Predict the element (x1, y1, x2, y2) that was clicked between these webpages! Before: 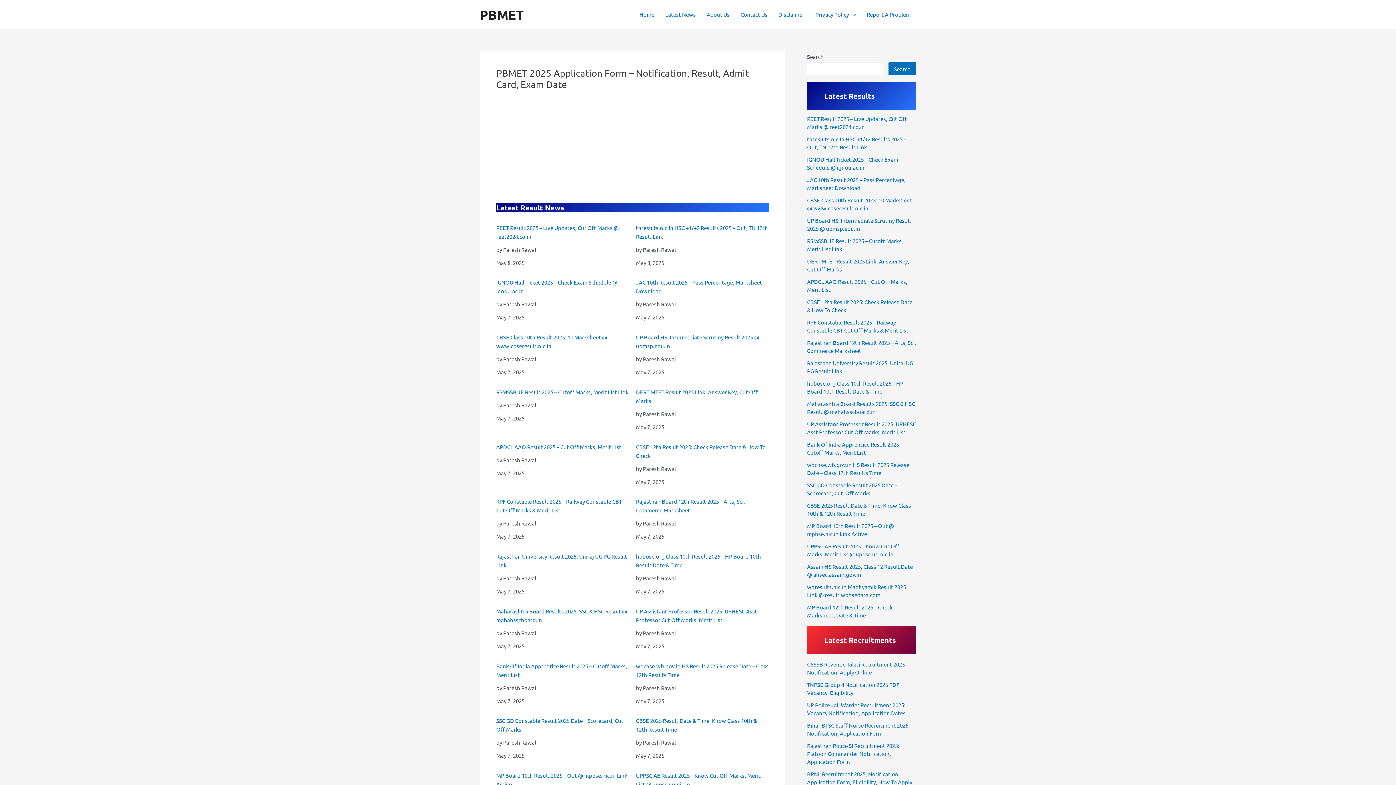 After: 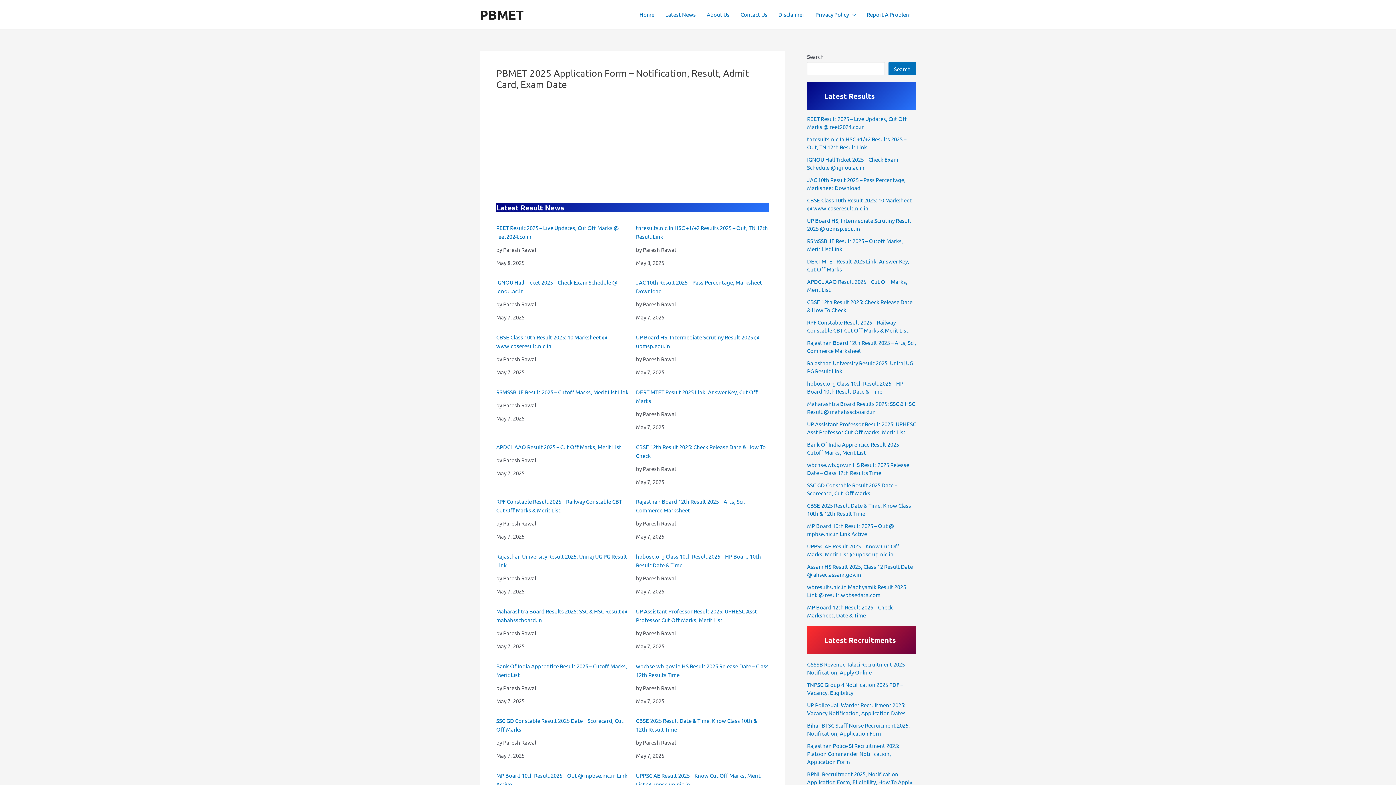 Action: bbox: (634, 0, 660, 29) label: Home